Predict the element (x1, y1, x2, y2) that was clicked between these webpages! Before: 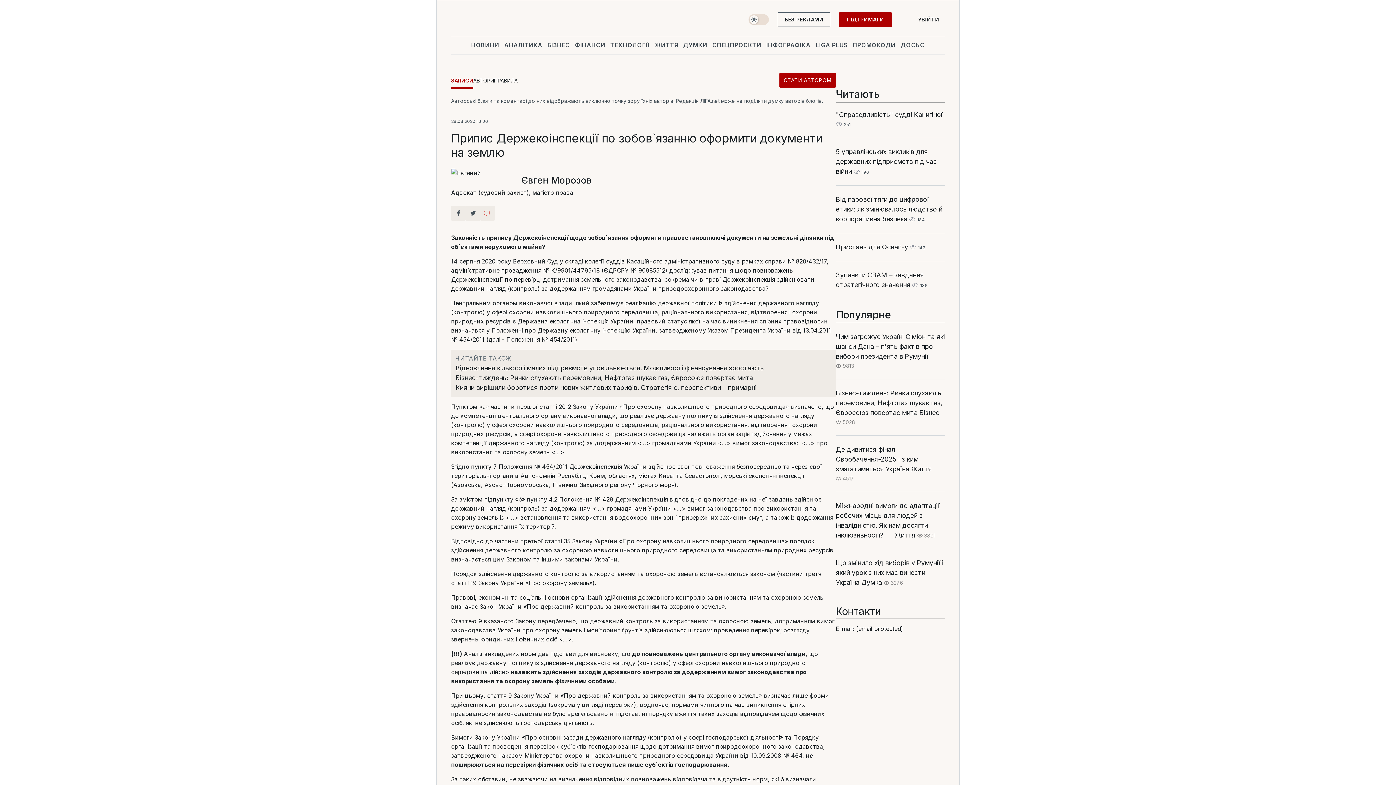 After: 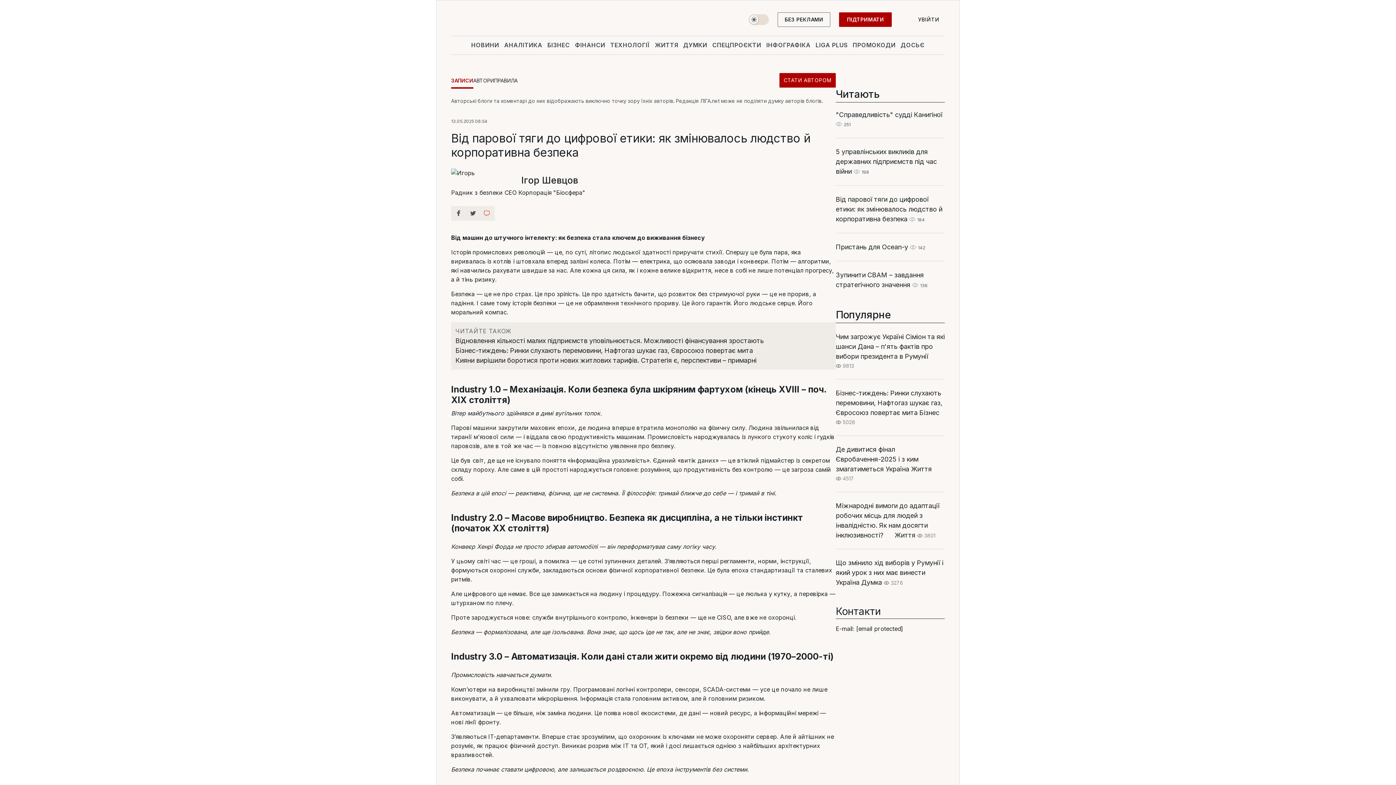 Action: label: Від парової тяги до цифрової етики: як змінювалось людство й корпоративна безпека bbox: (836, 195, 942, 222)